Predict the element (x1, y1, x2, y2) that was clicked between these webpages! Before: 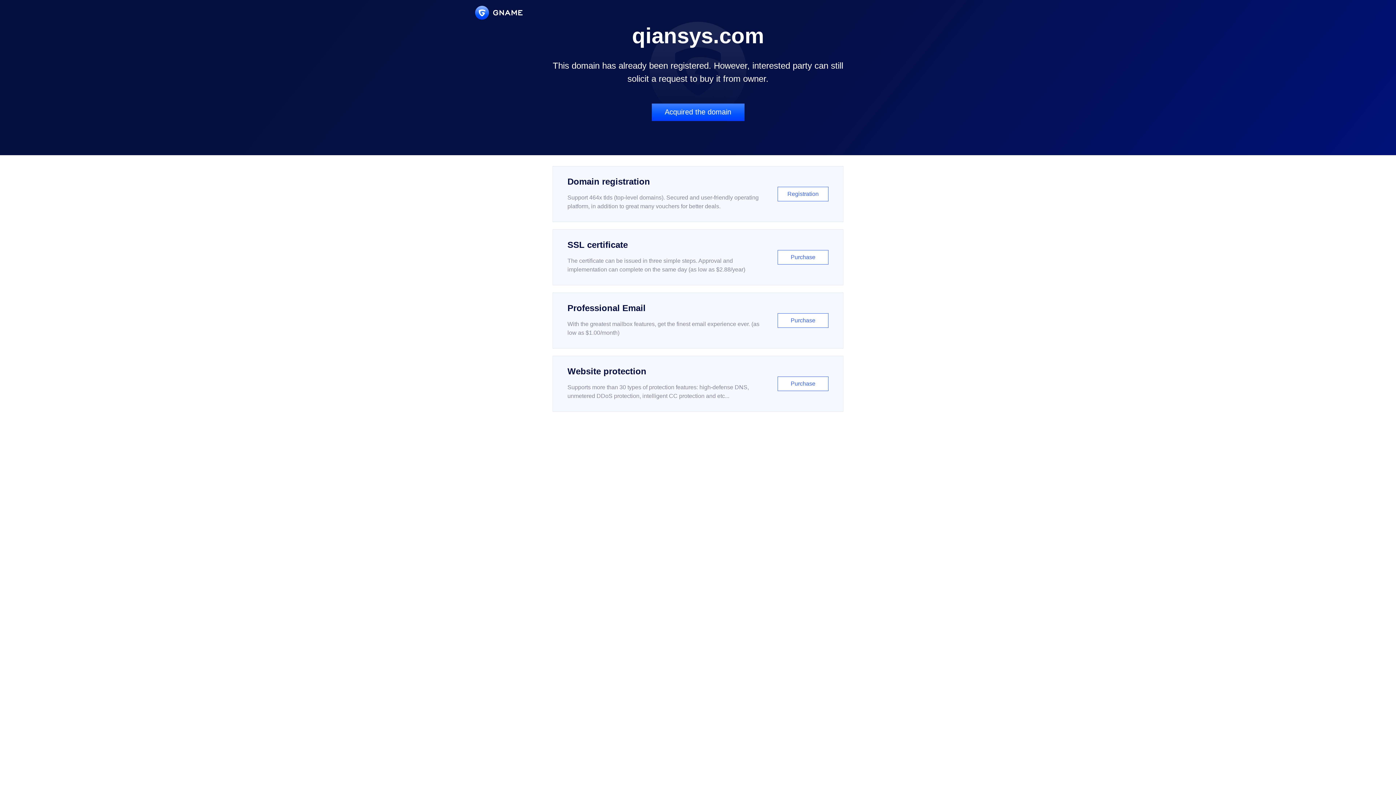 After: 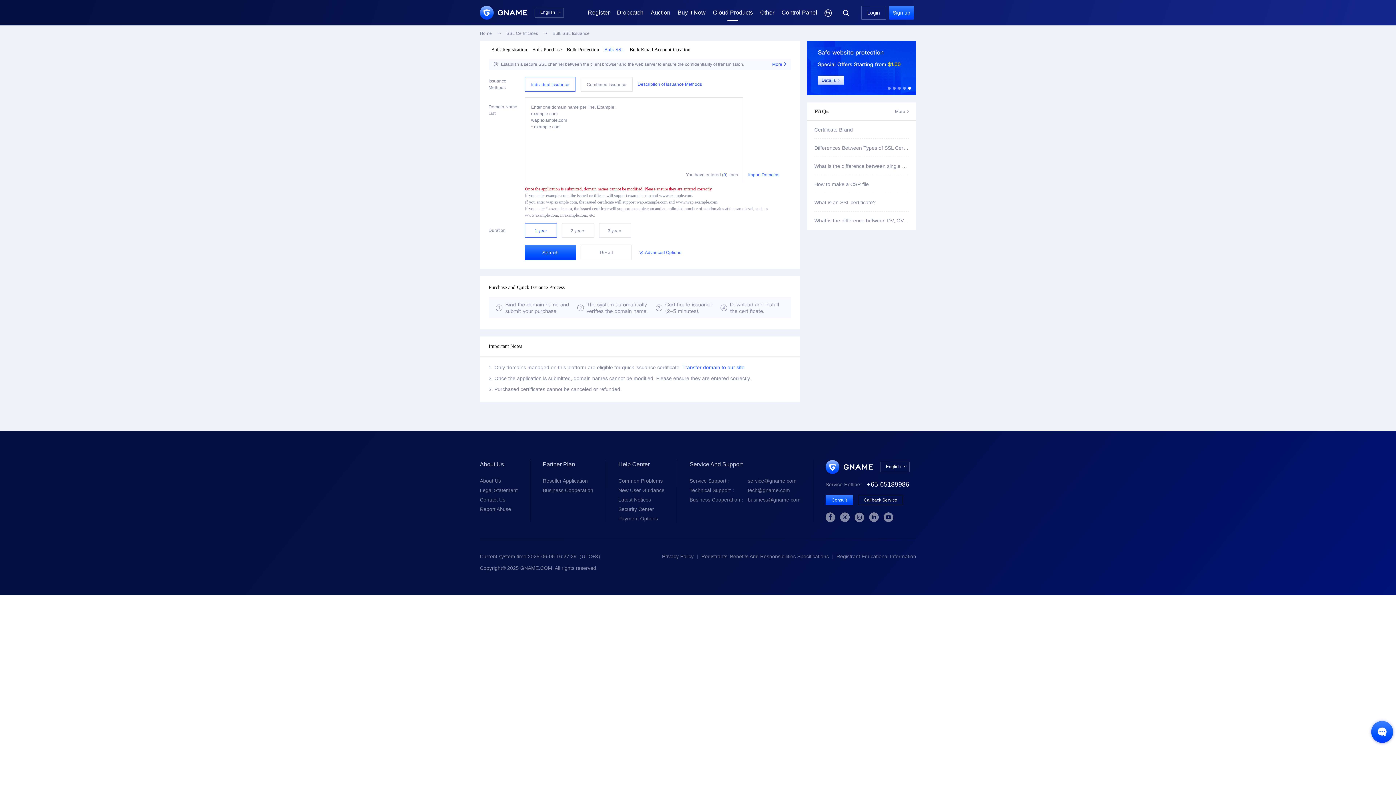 Action: label: SSL certificate

The certificate can be issued in three simple steps. Approval and implementation can complete on the same day (as low as $2.88/year)

Purchase bbox: (552, 229, 843, 285)